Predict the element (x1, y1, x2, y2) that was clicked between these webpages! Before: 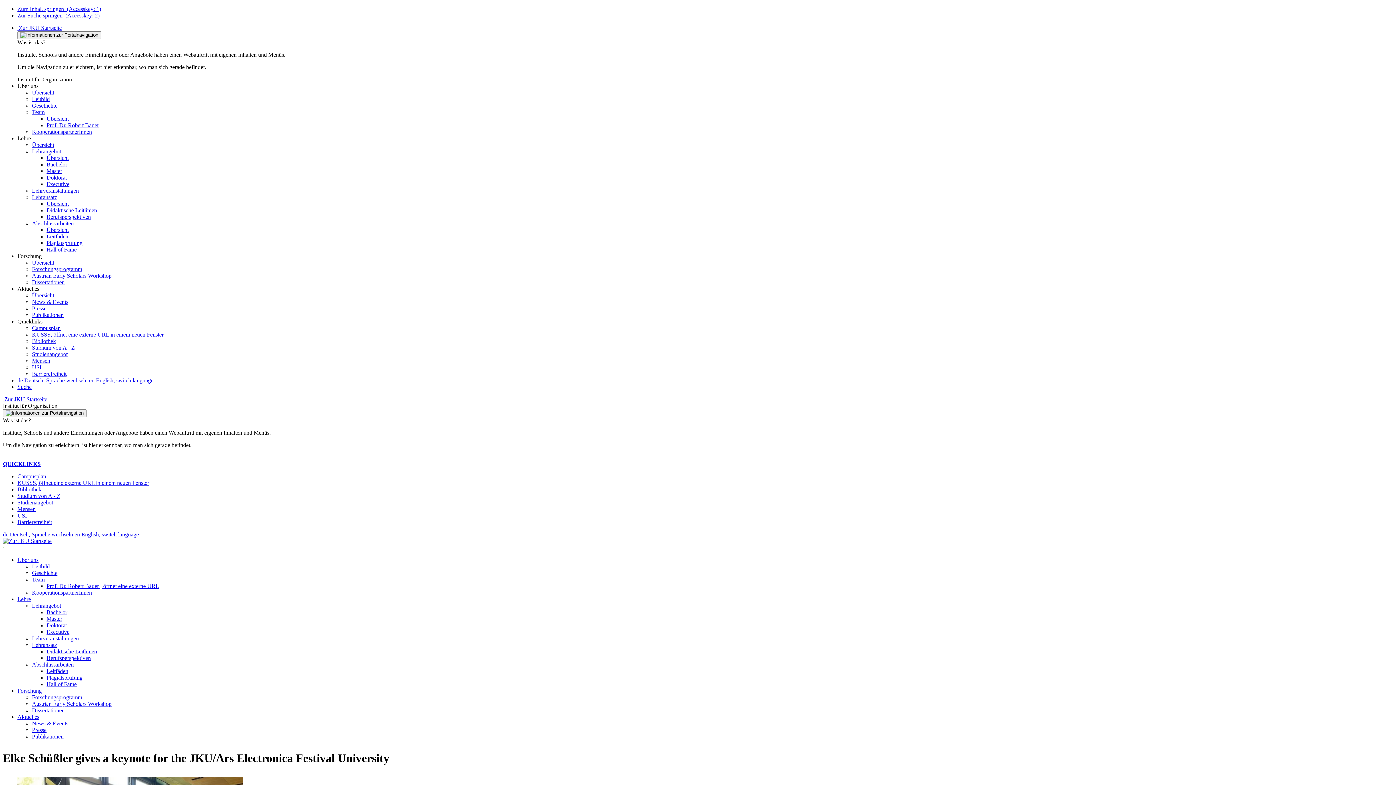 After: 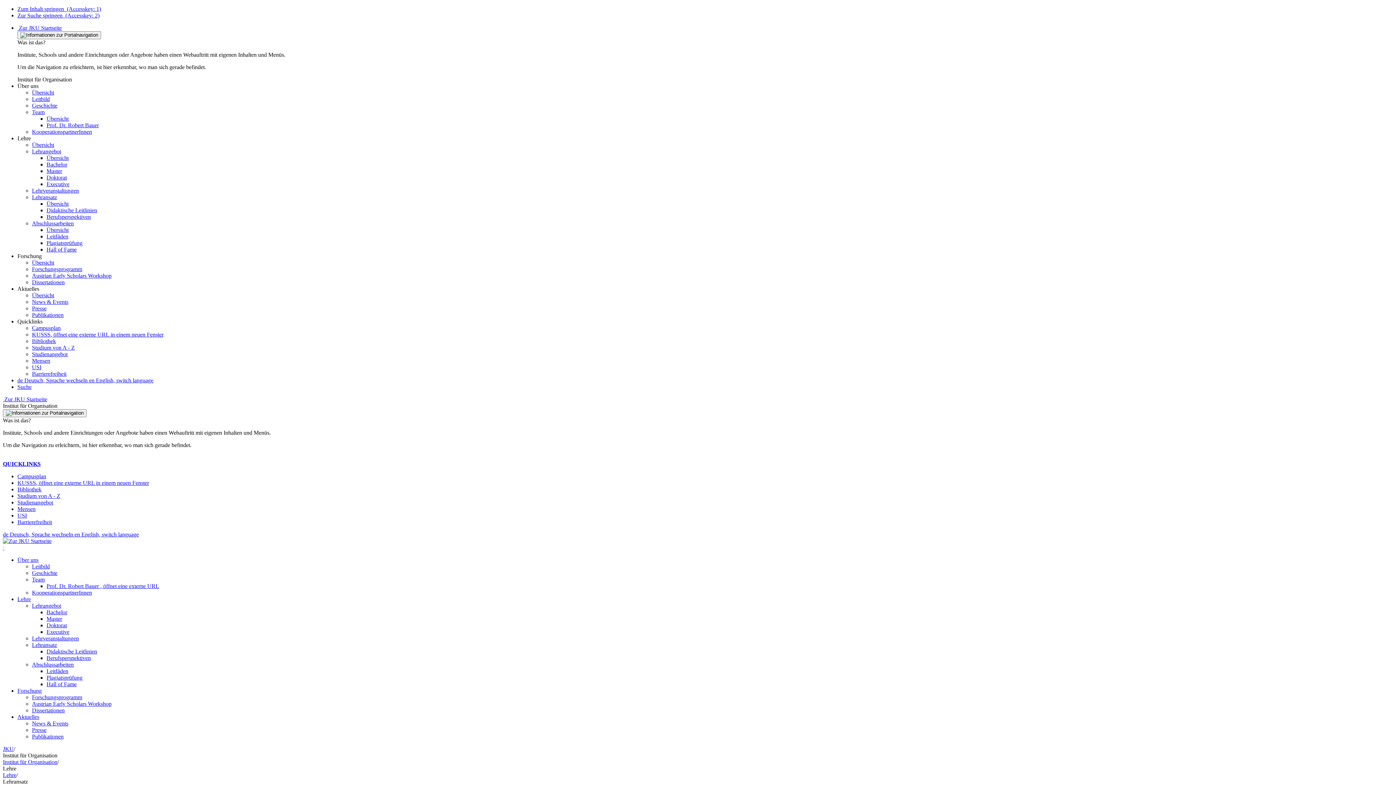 Action: label: Didaktische Leitlinien bbox: (46, 207, 97, 213)